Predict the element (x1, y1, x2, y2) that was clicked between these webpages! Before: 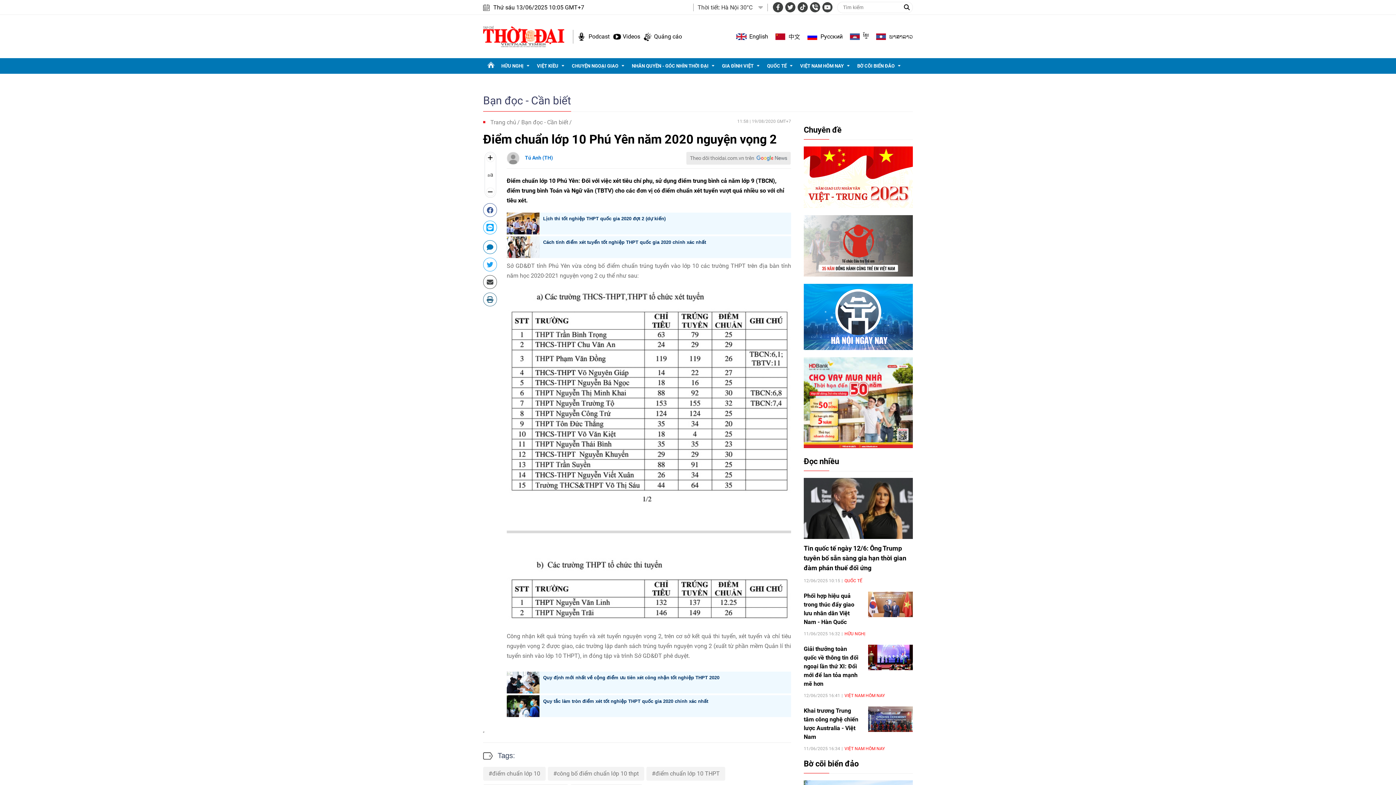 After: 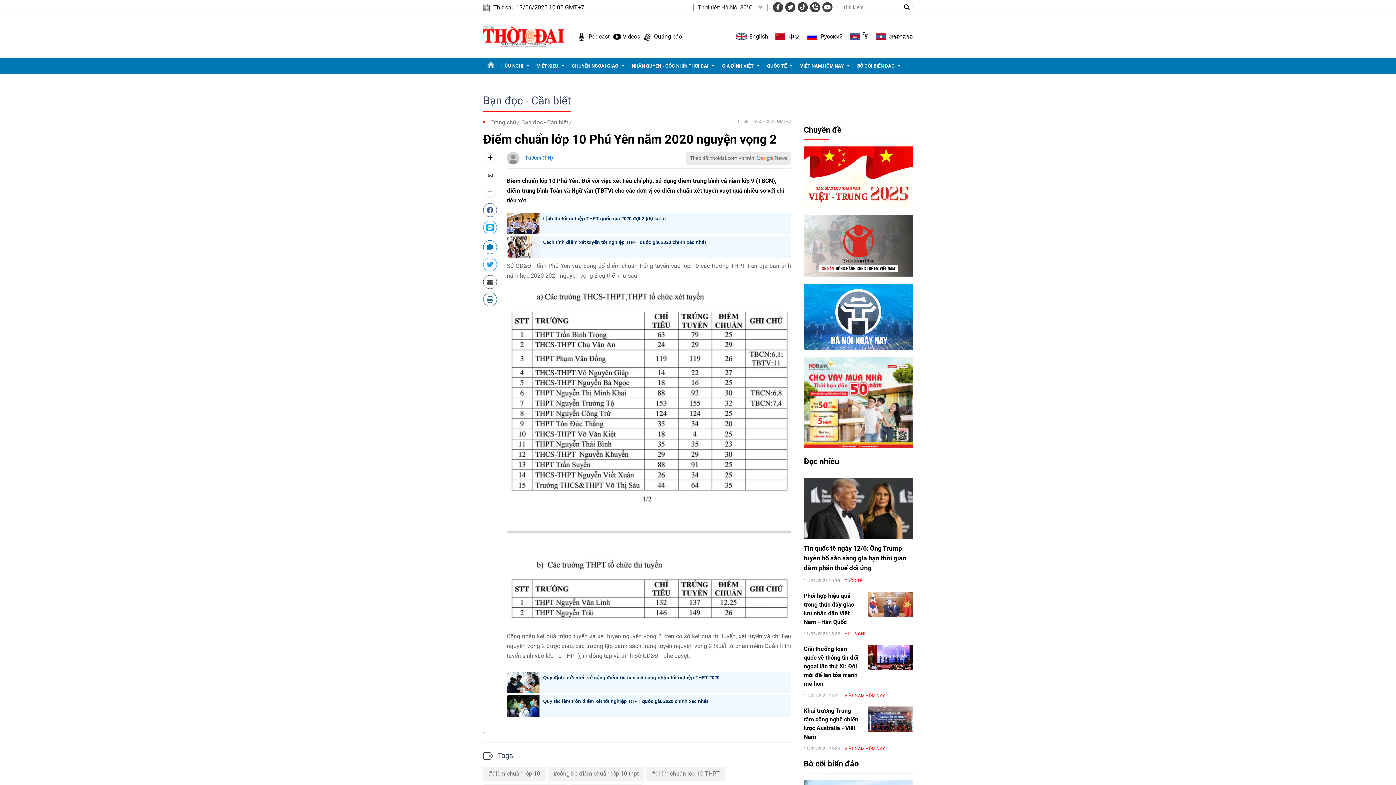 Action: bbox: (483, 257, 497, 271)